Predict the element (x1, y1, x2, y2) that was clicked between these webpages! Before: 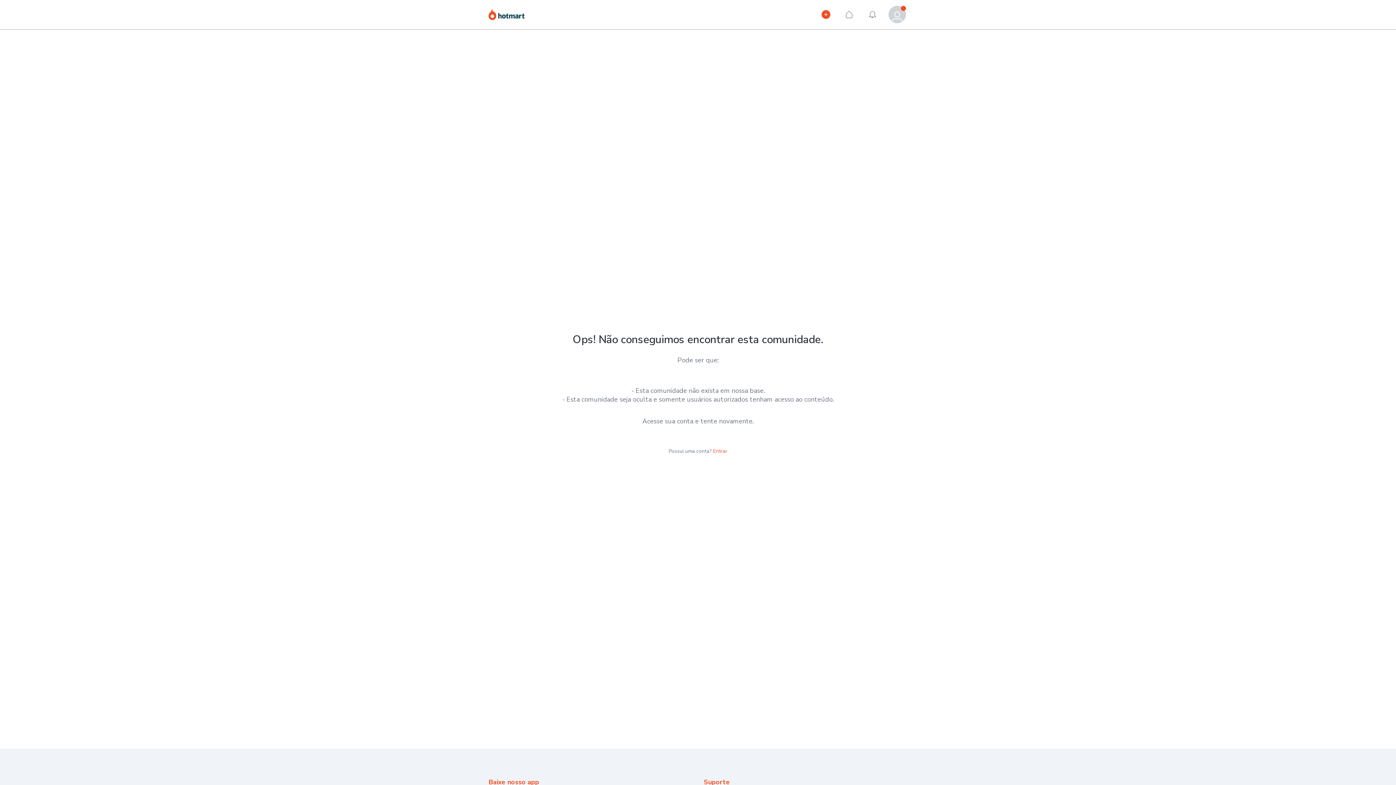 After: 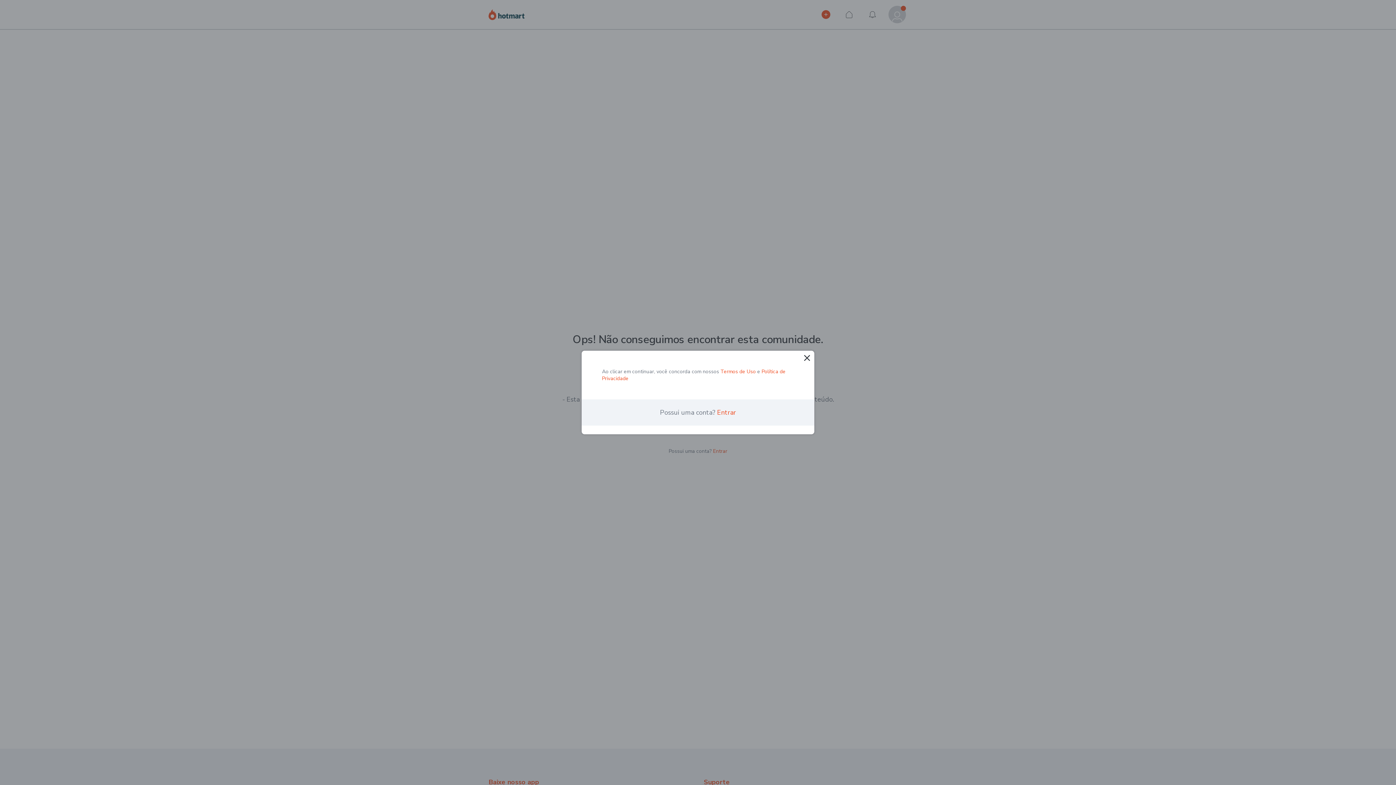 Action: bbox: (840, 5, 858, 23) label: Início